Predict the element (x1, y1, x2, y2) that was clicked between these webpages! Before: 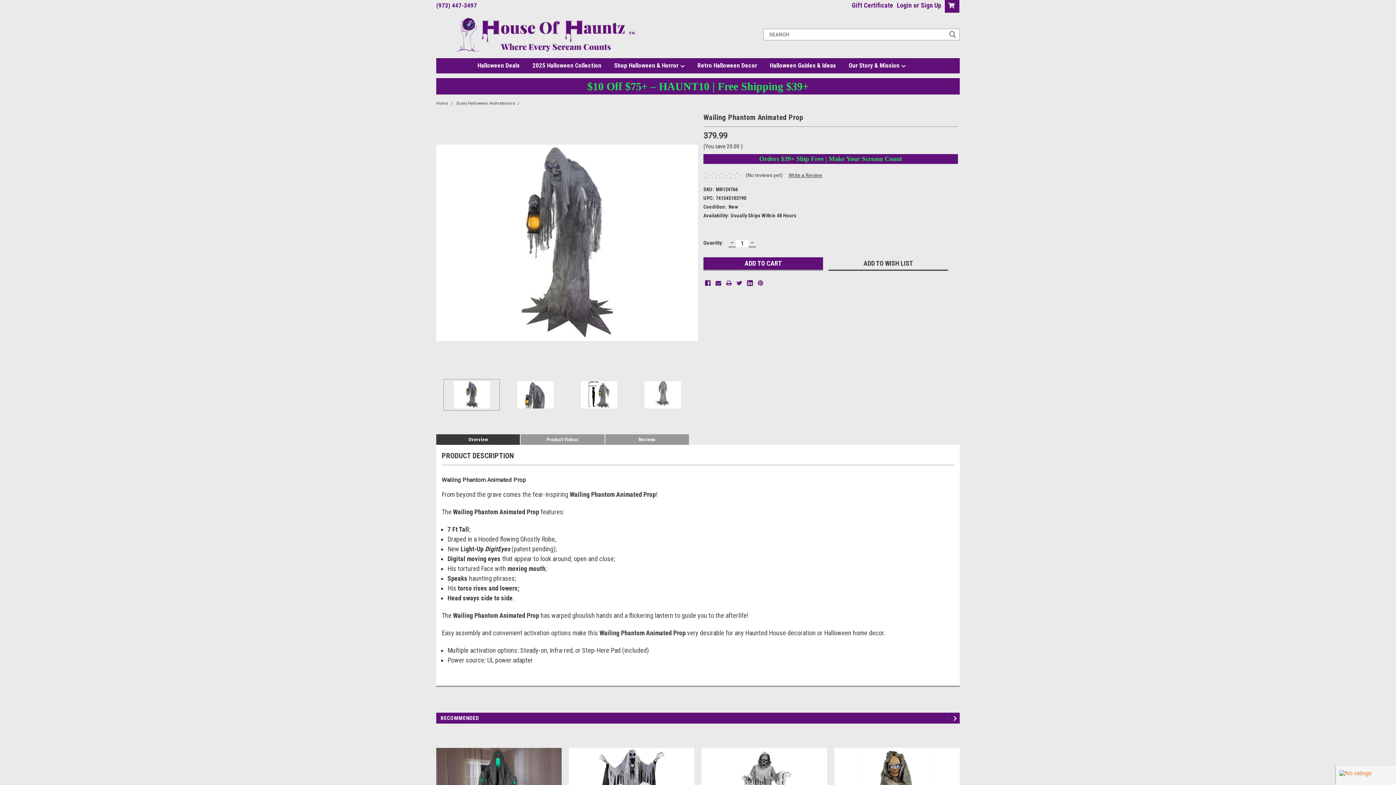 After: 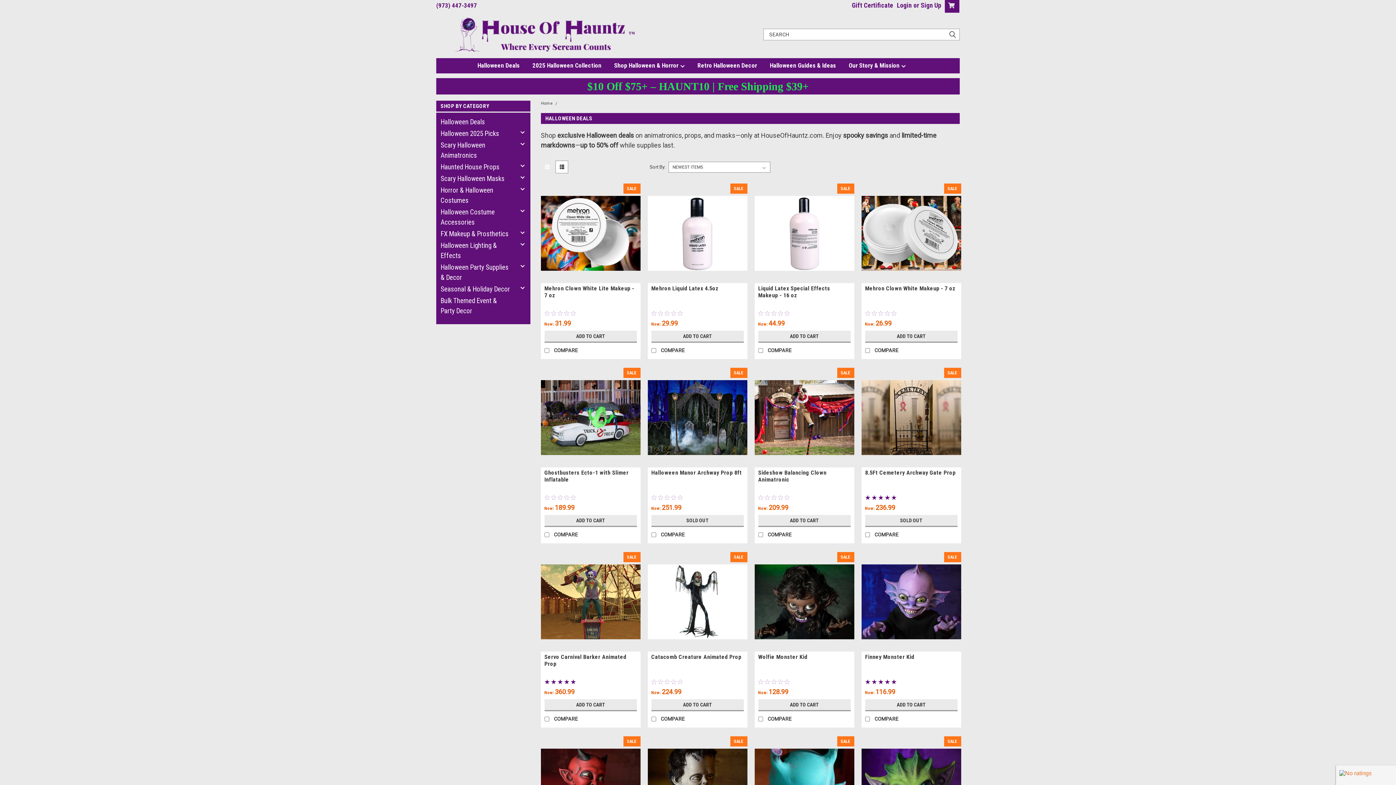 Action: bbox: (477, 58, 532, 72) label: Halloween Deals